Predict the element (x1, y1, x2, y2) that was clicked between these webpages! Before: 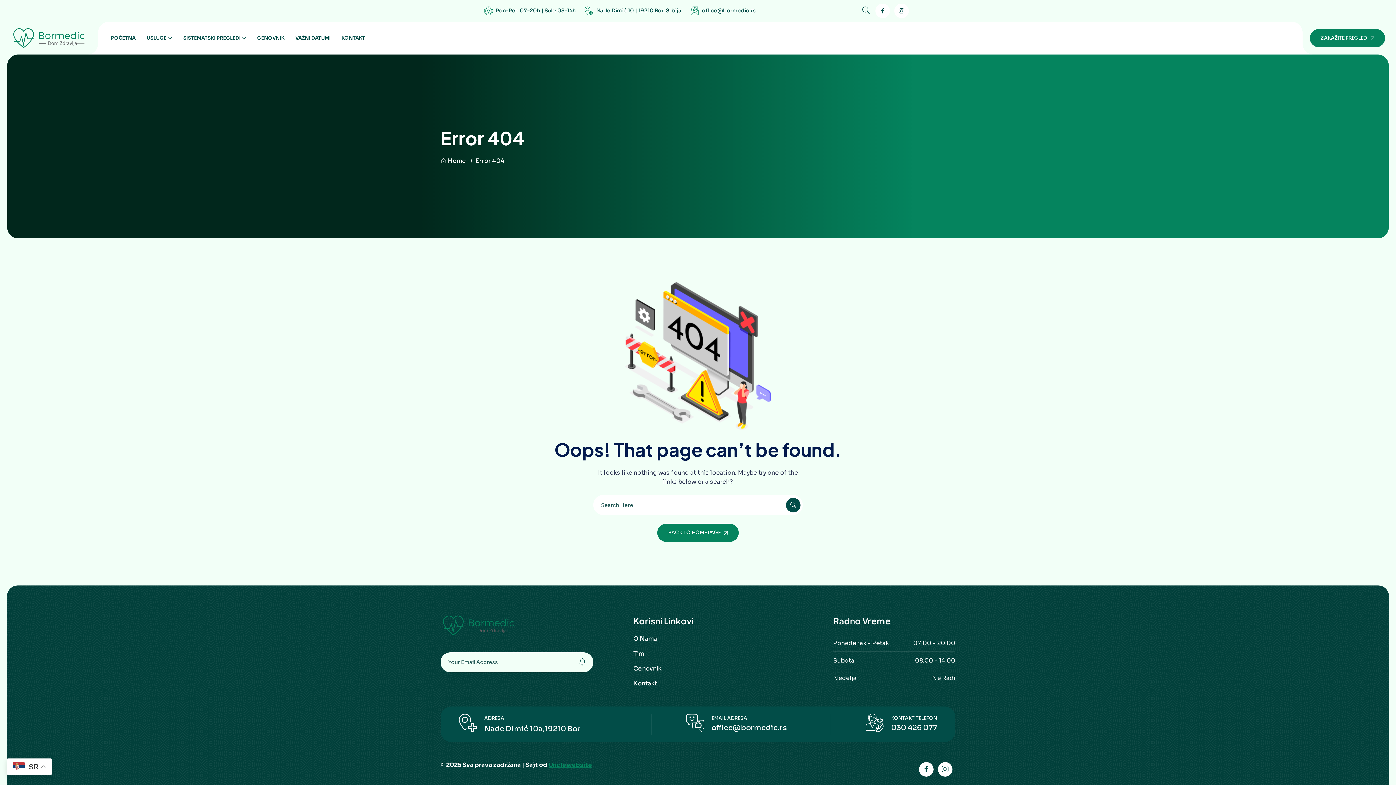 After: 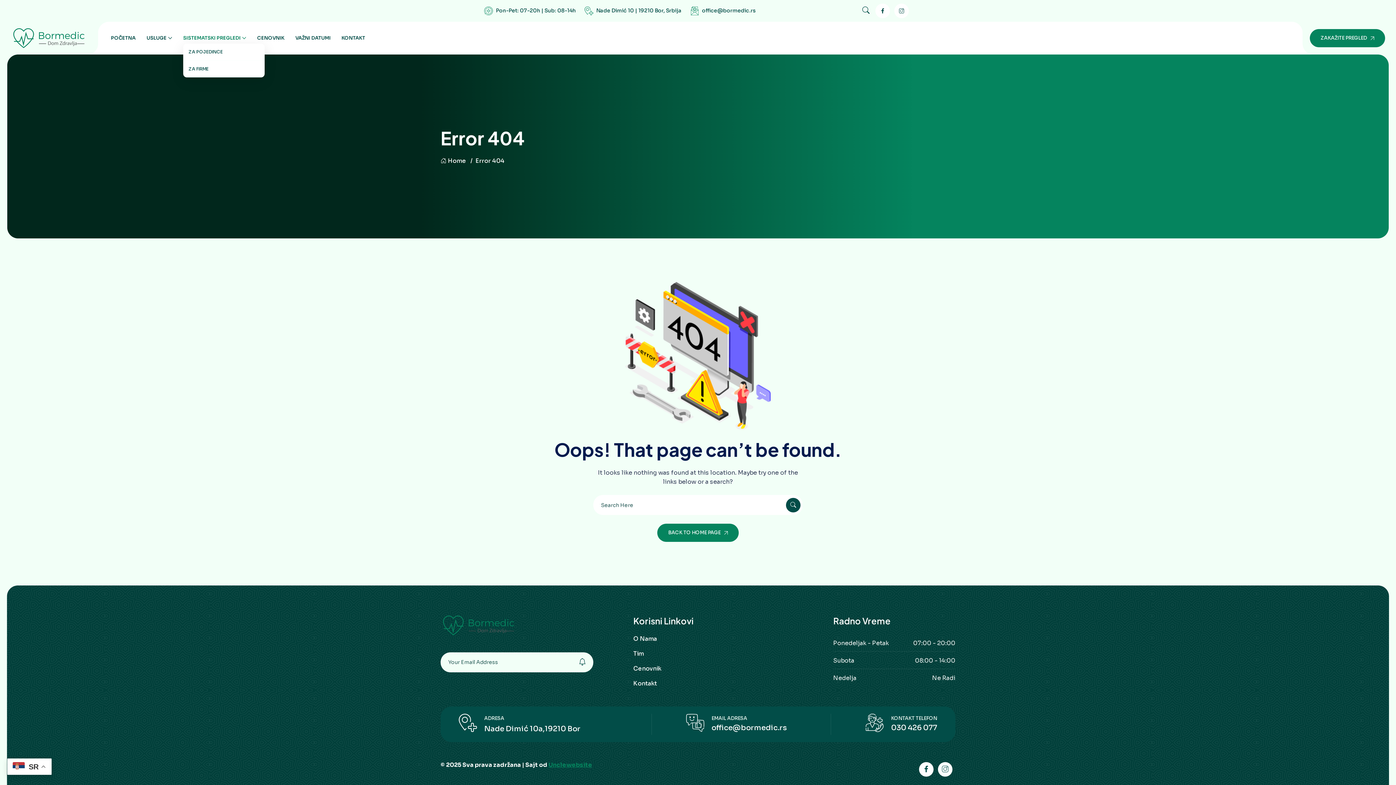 Action: label: SISTEMATSKI PREGLEDI bbox: (183, 32, 246, 43)